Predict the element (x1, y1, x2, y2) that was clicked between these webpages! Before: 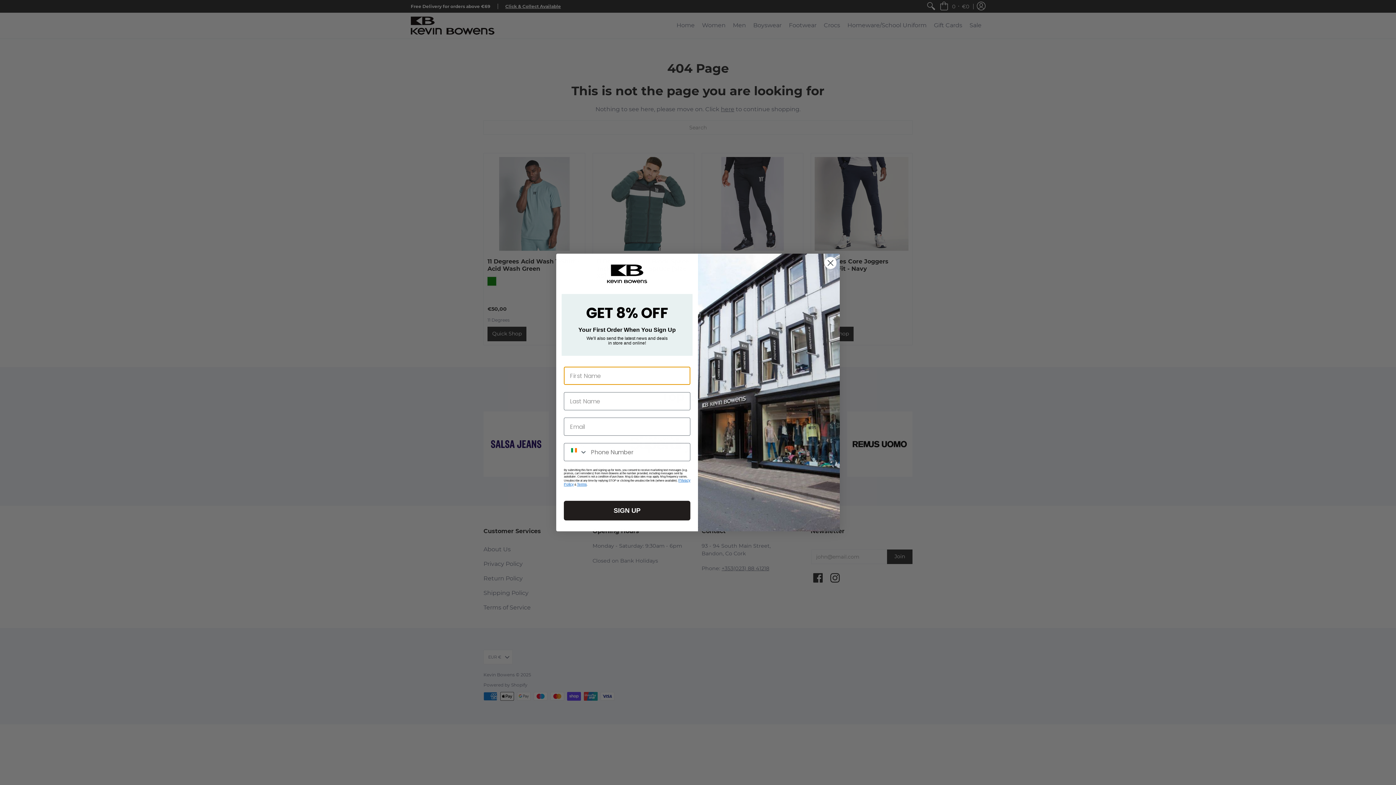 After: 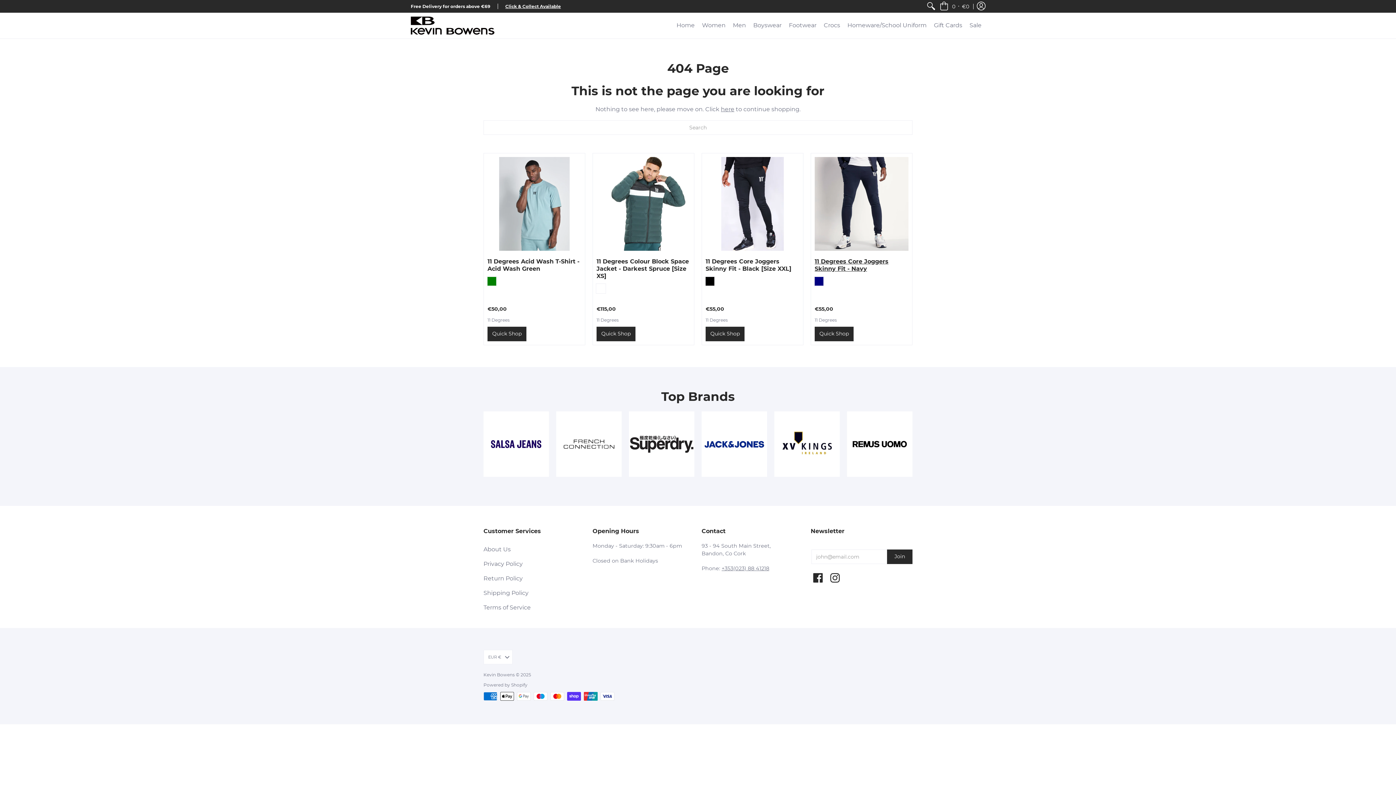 Action: bbox: (824, 256, 837, 269) label: Close dialog